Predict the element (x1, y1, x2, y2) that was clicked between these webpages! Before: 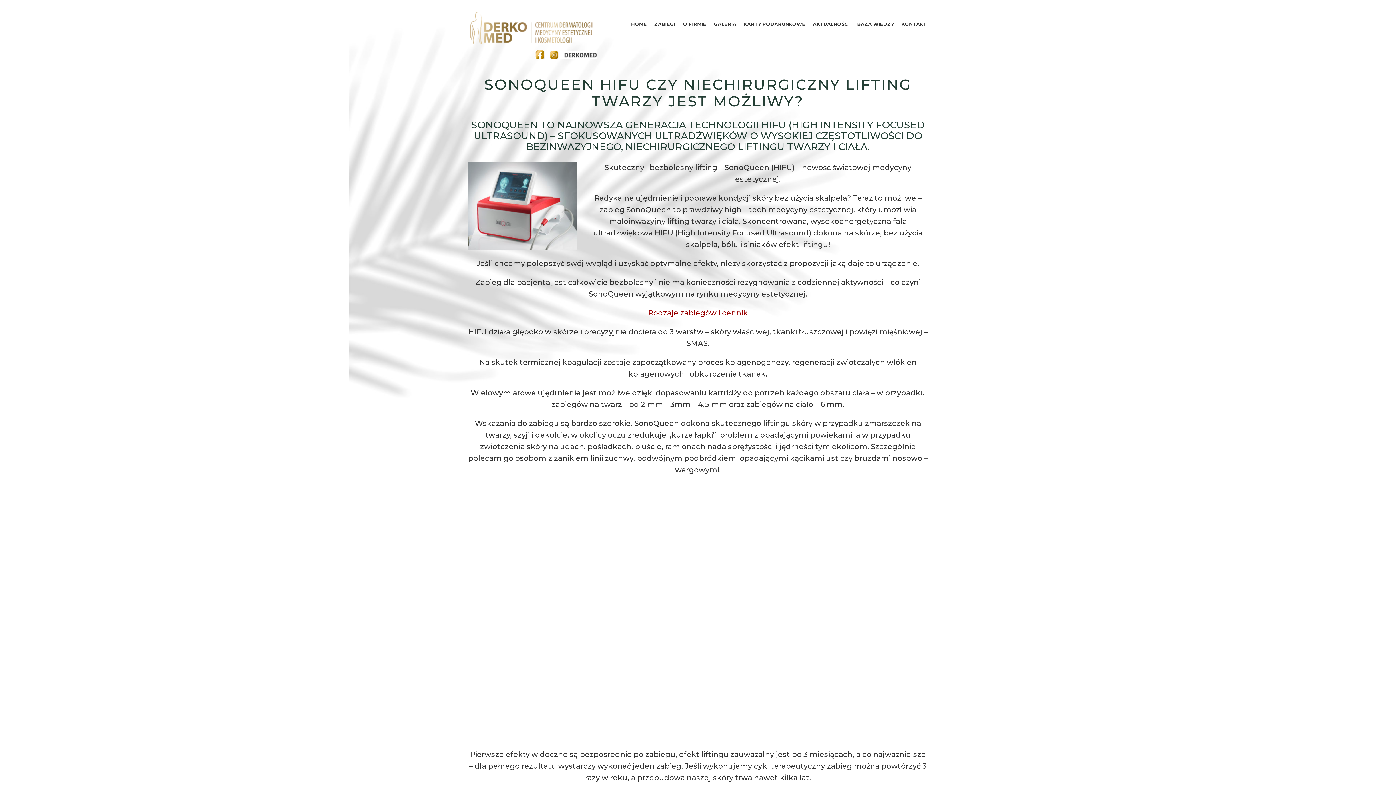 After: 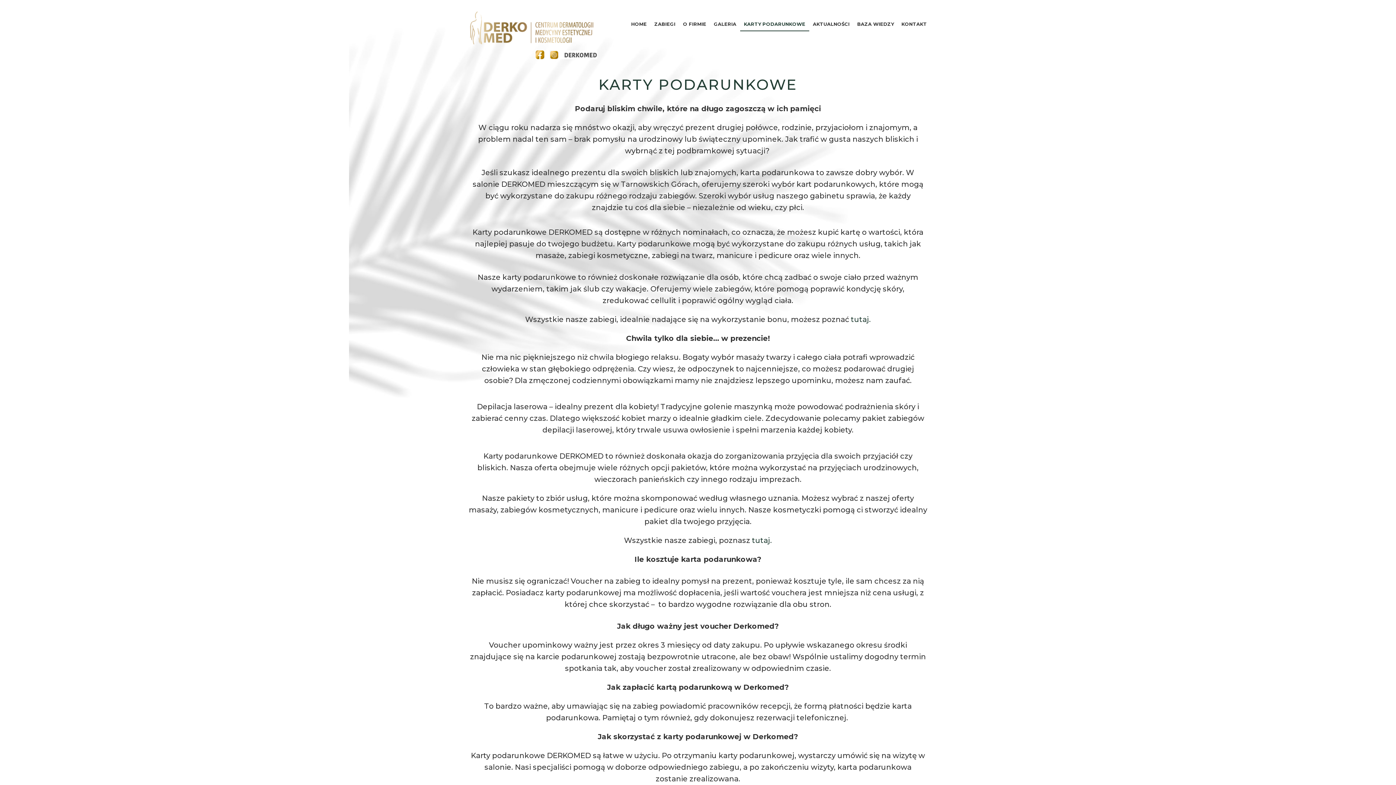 Action: bbox: (740, 16, 809, 31) label: KARTY PODARUNKOWE